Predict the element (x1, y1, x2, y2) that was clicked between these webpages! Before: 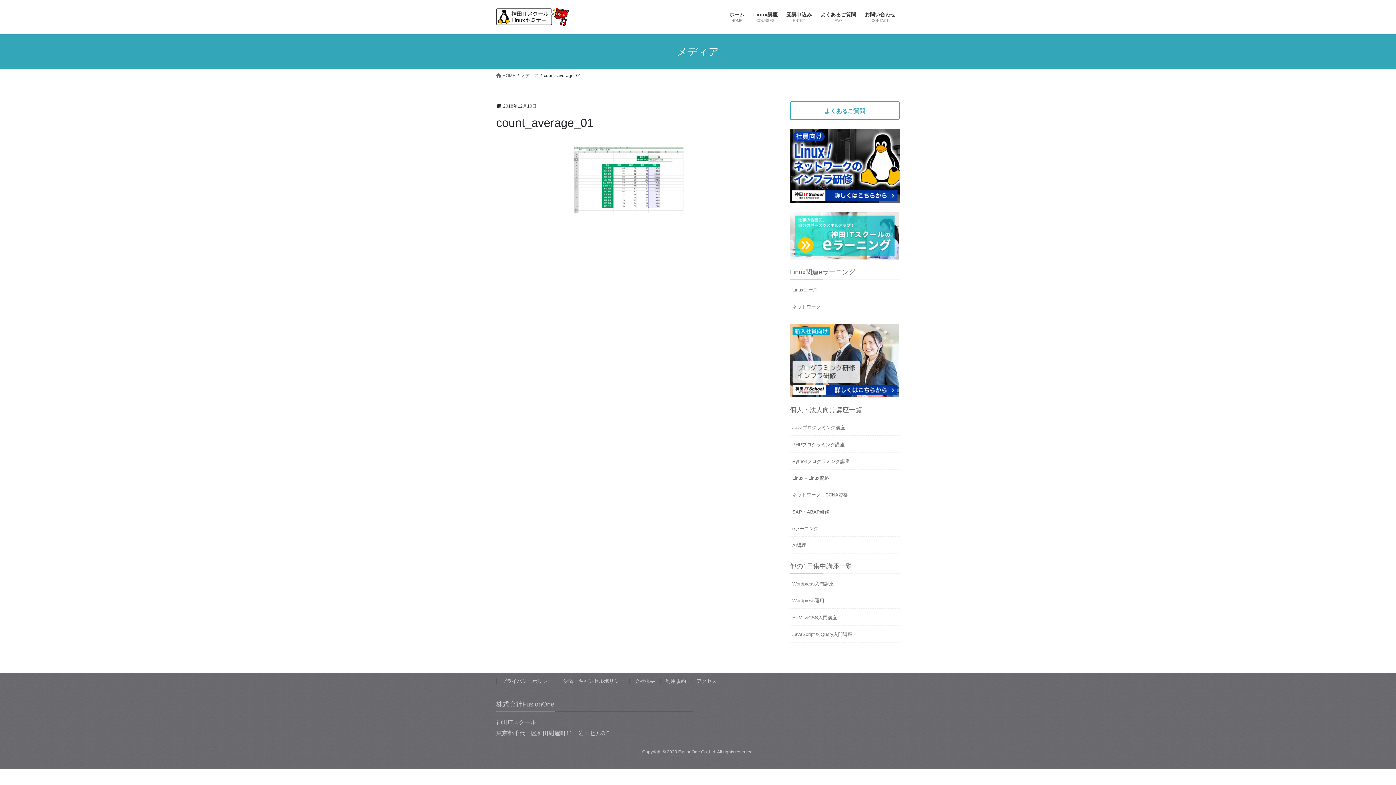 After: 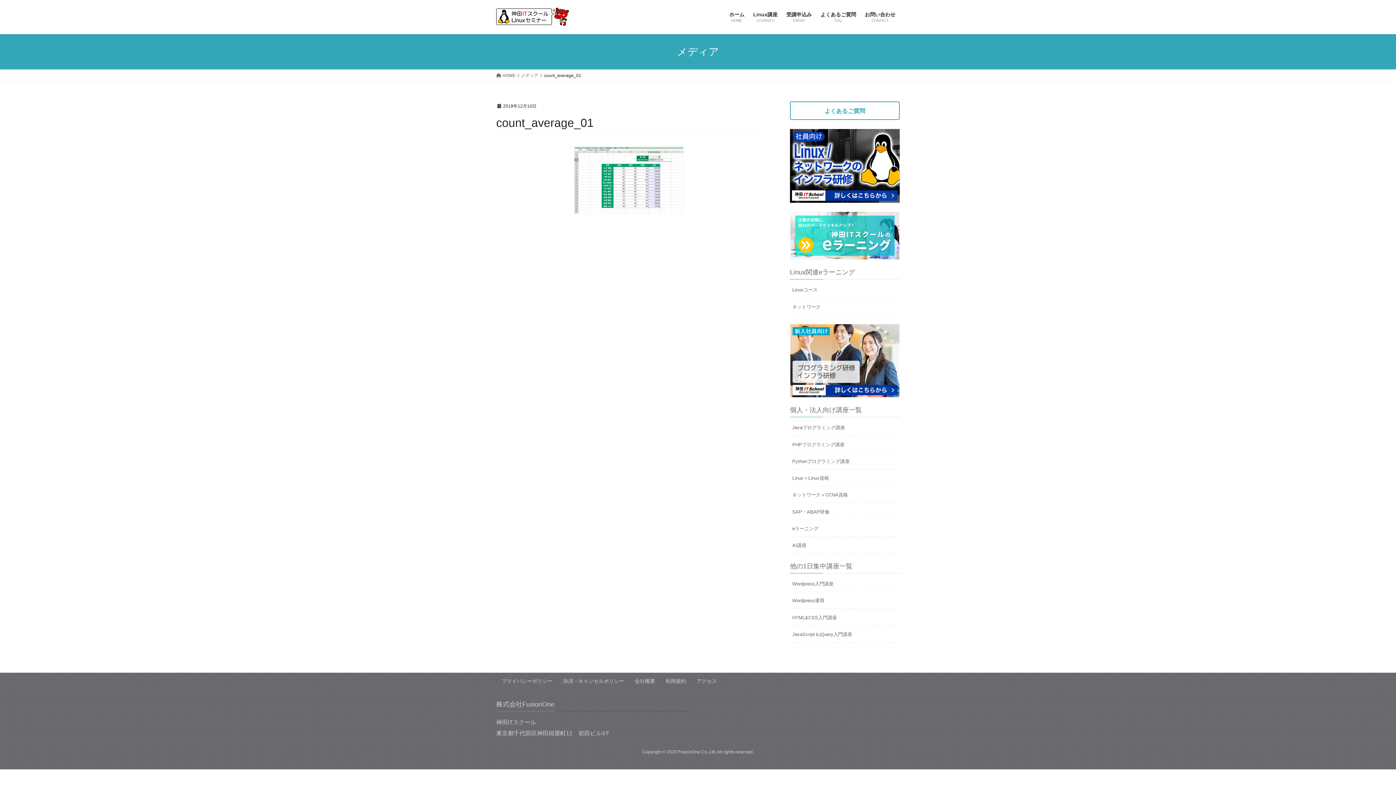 Action: bbox: (790, 324, 900, 397)